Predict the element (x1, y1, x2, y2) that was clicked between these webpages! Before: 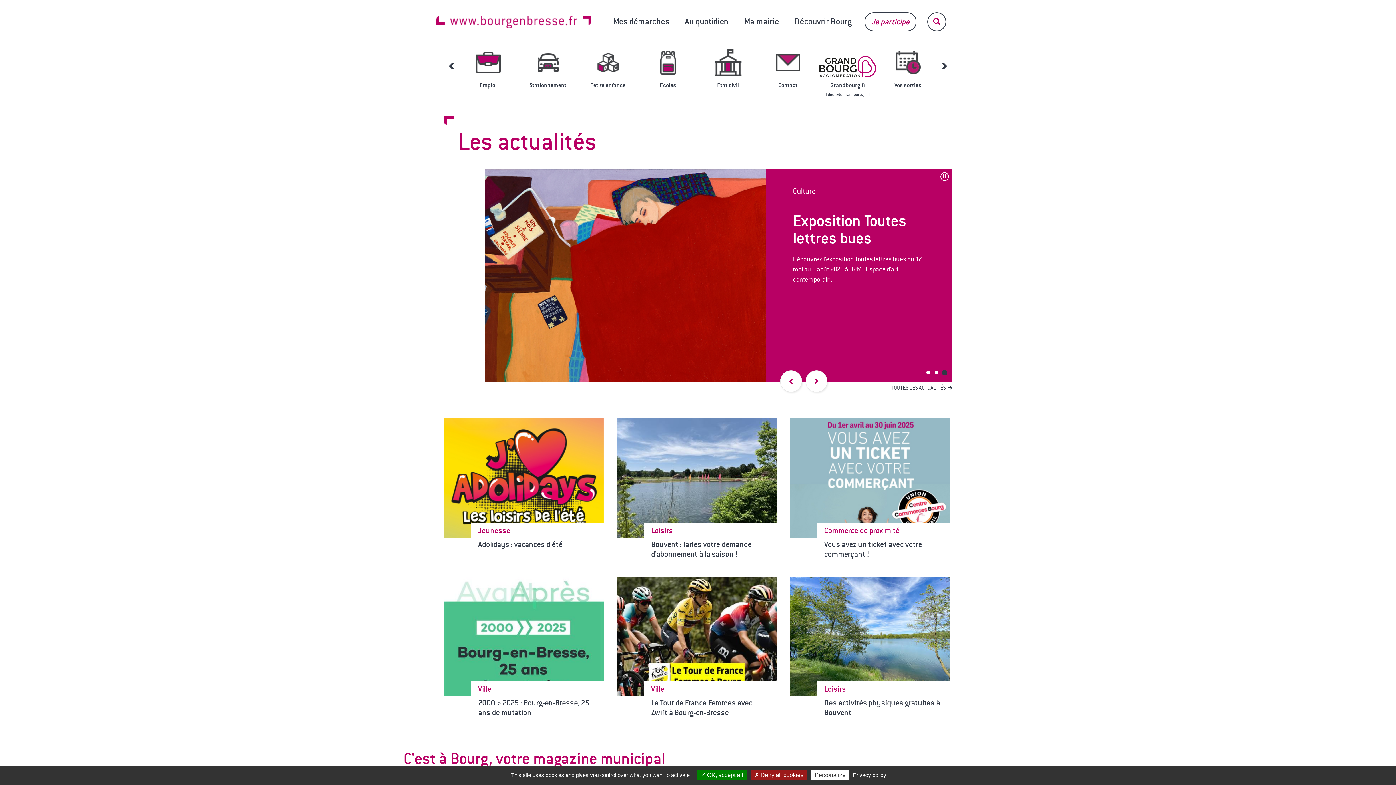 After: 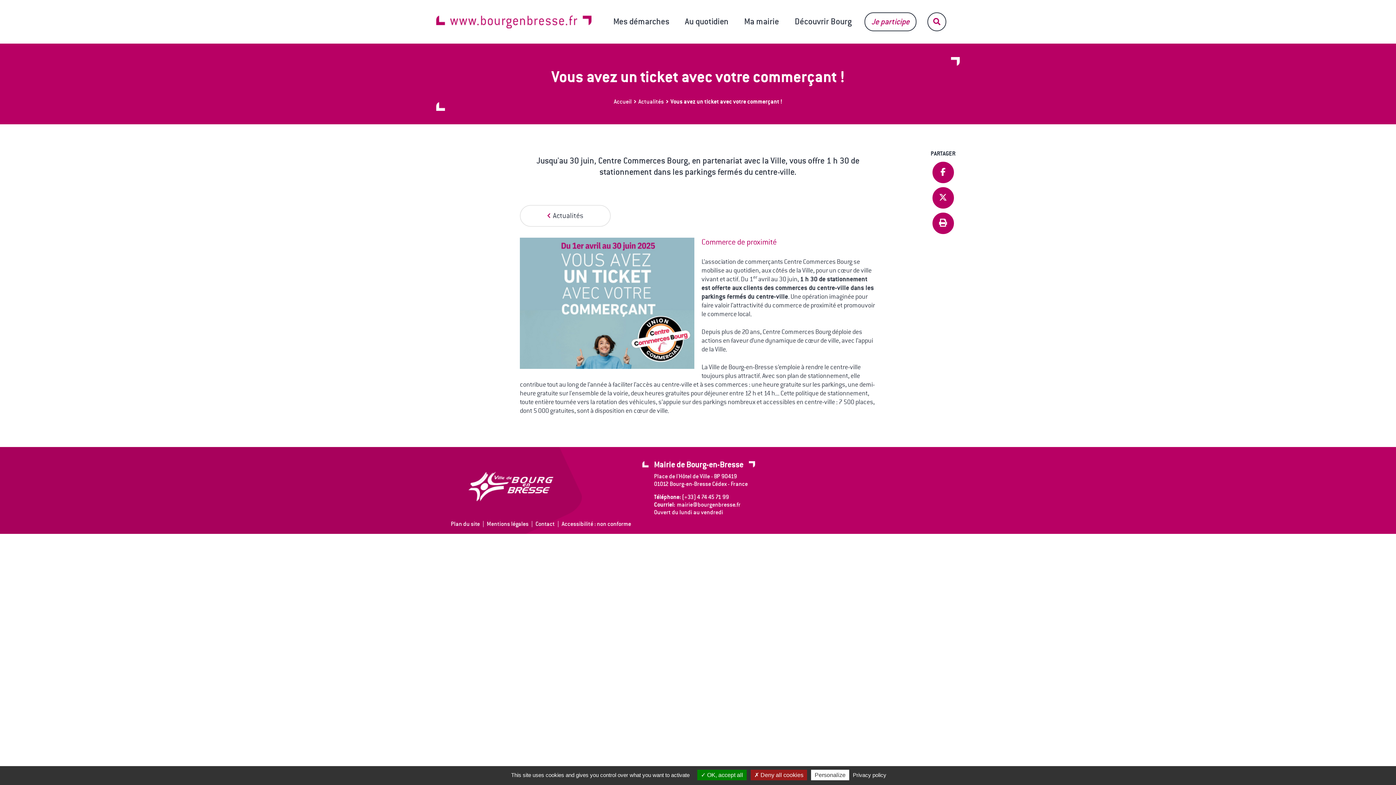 Action: label: Commerce de proximité
Vous avez un ticket avec votre commerçant ! bbox: (789, 418, 950, 567)